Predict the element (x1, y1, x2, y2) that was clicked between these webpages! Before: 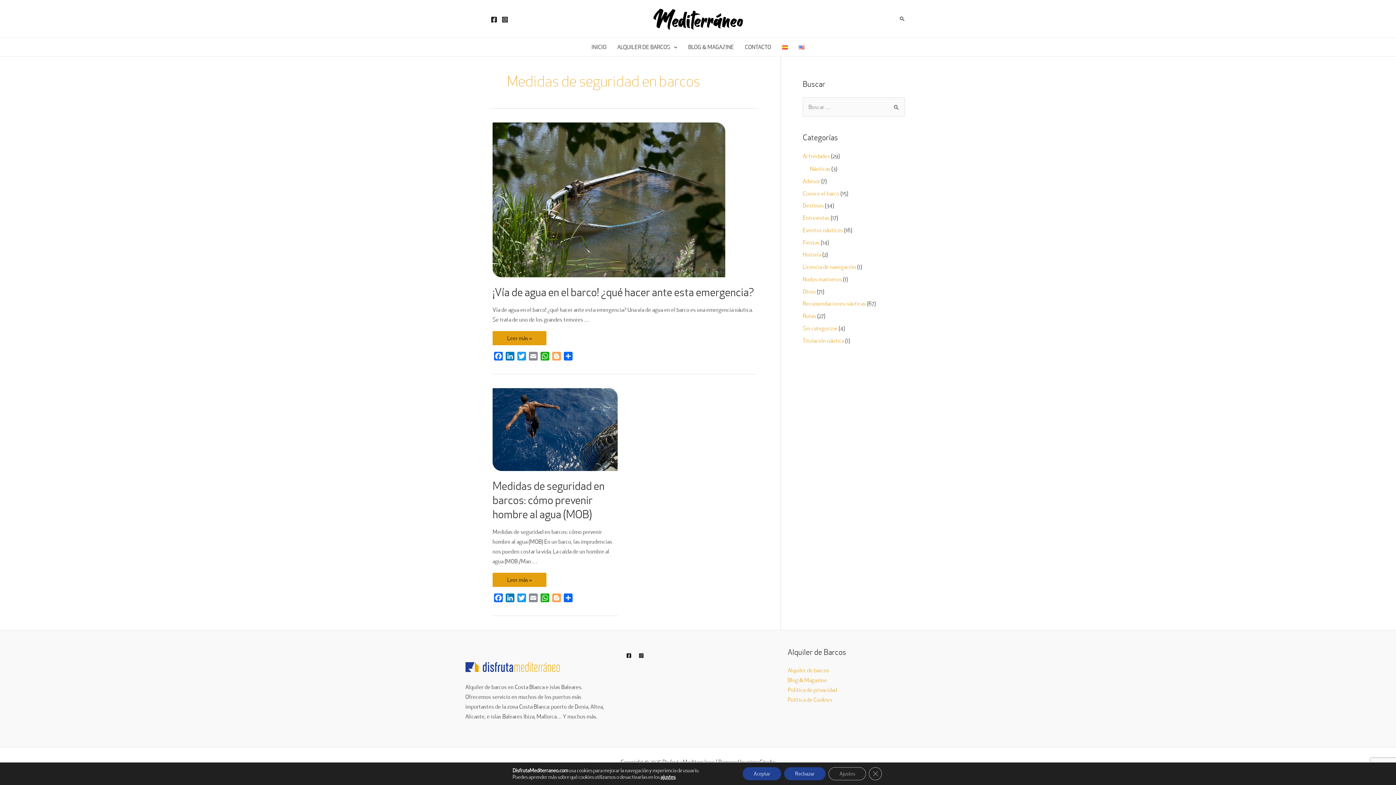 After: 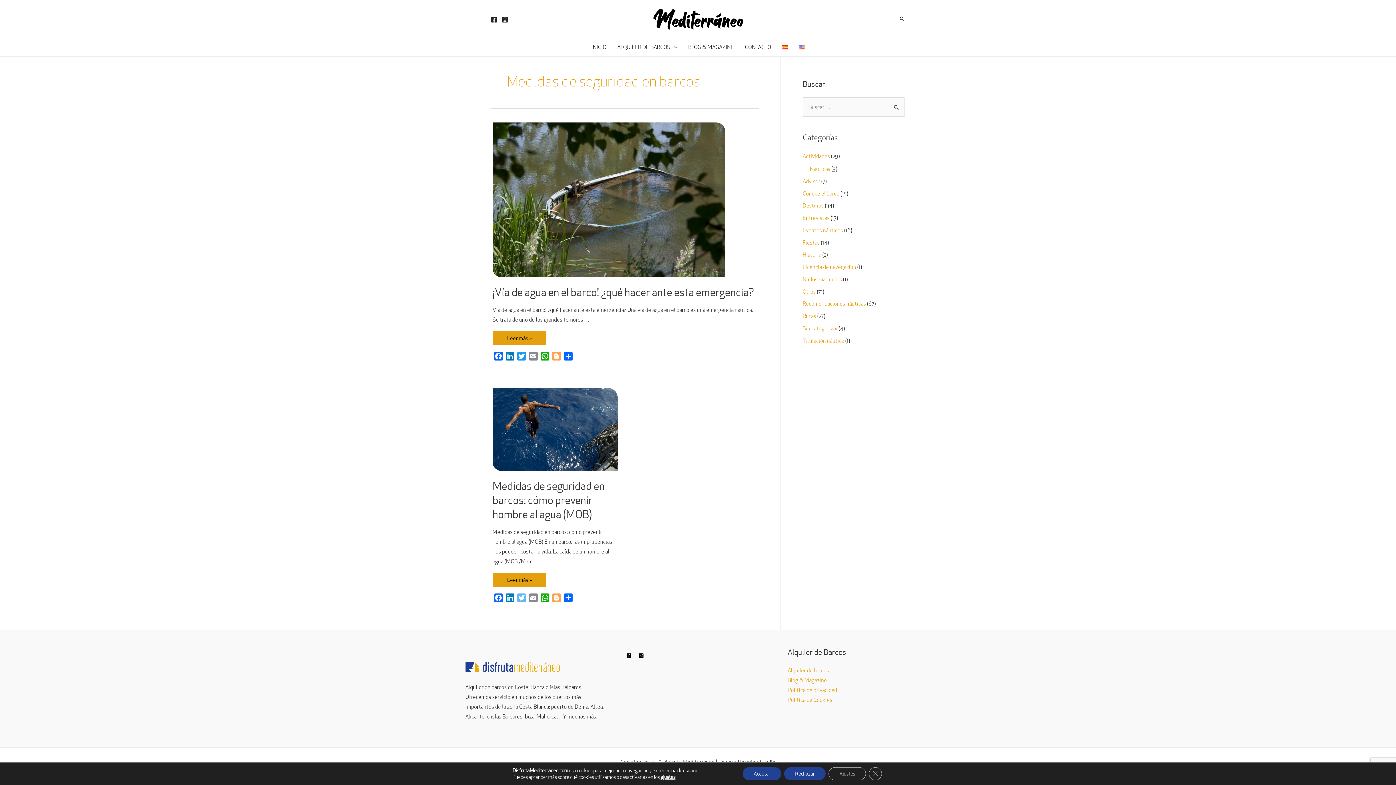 Action: bbox: (516, 593, 527, 605) label: Twitter